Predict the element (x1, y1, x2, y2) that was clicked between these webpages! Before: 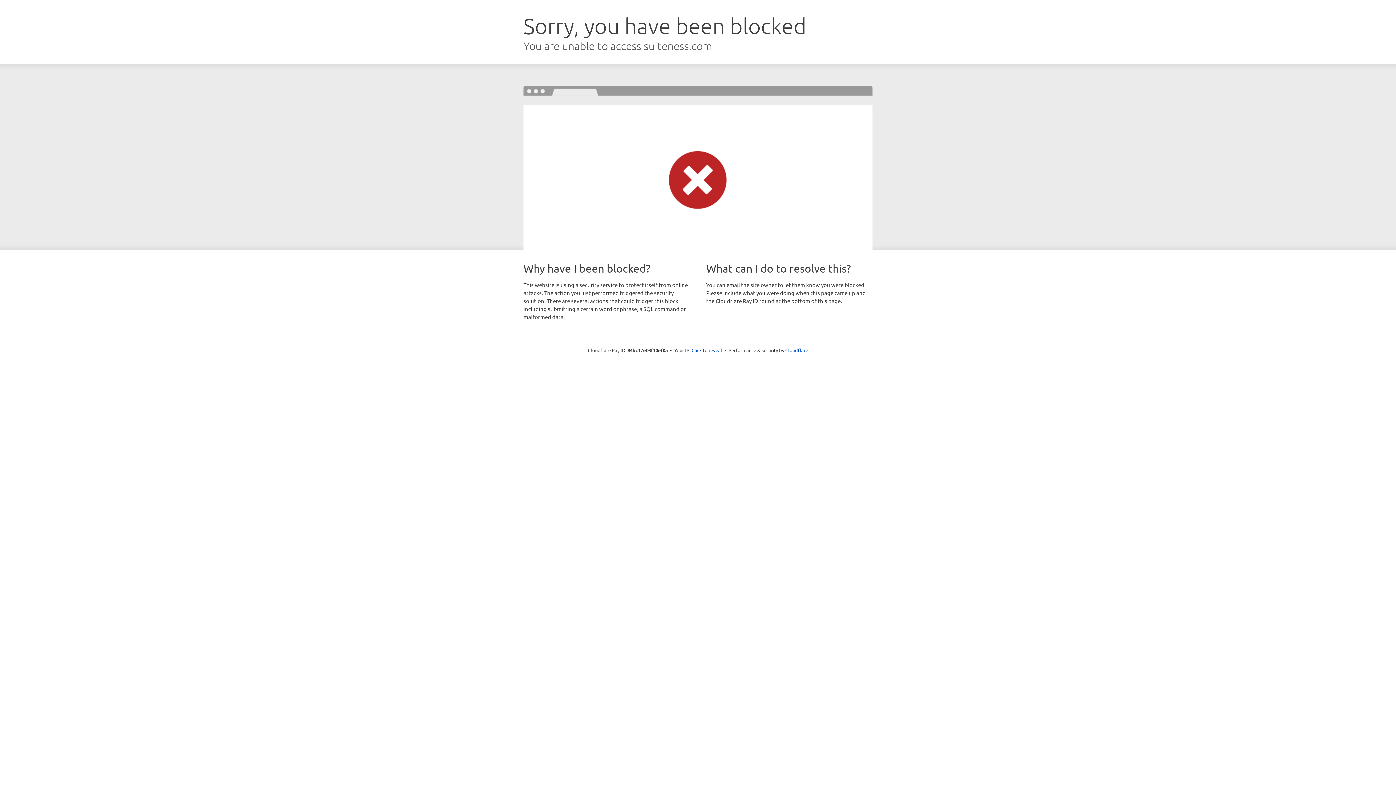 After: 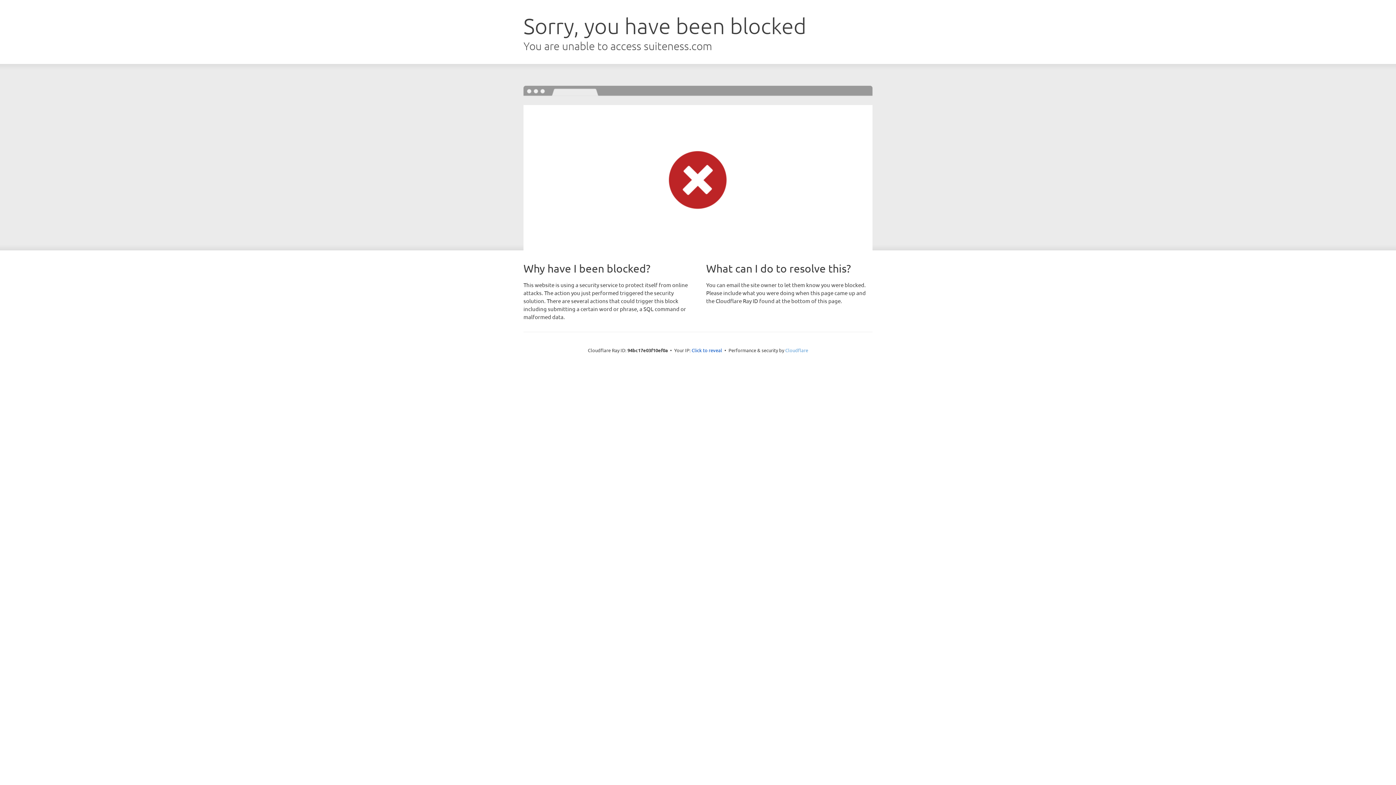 Action: label: Cloudflare bbox: (785, 347, 808, 353)